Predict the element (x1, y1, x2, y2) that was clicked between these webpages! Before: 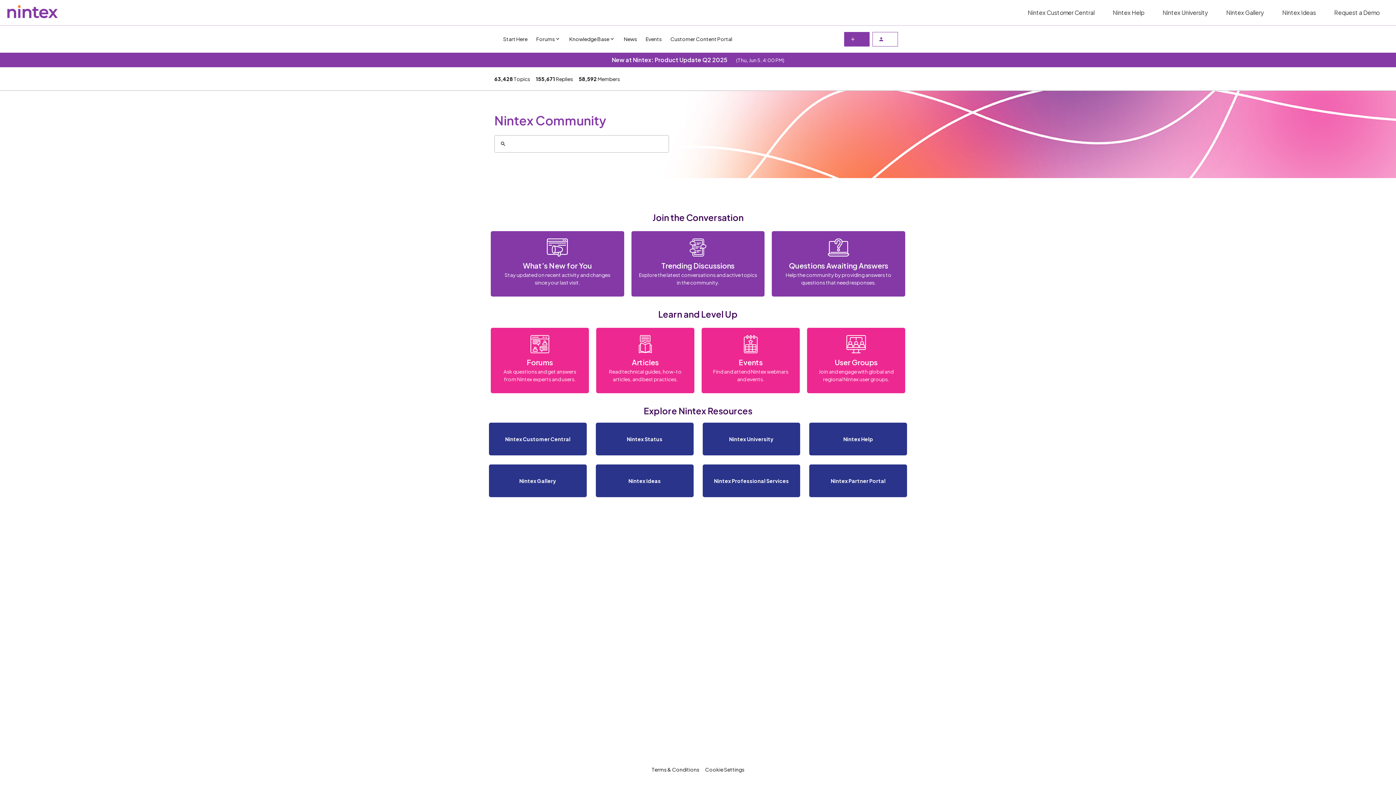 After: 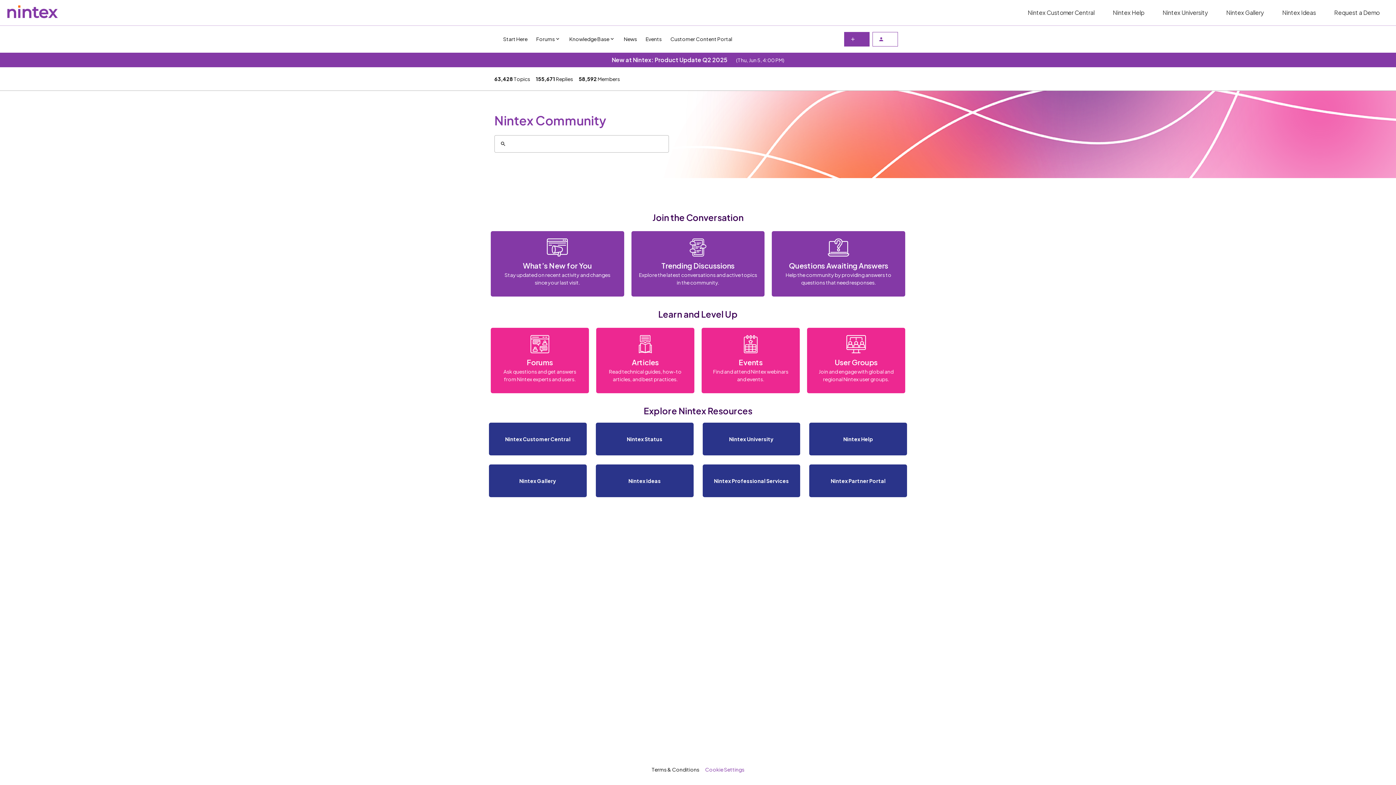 Action: label: Cookie Settings bbox: (702, 766, 747, 773)